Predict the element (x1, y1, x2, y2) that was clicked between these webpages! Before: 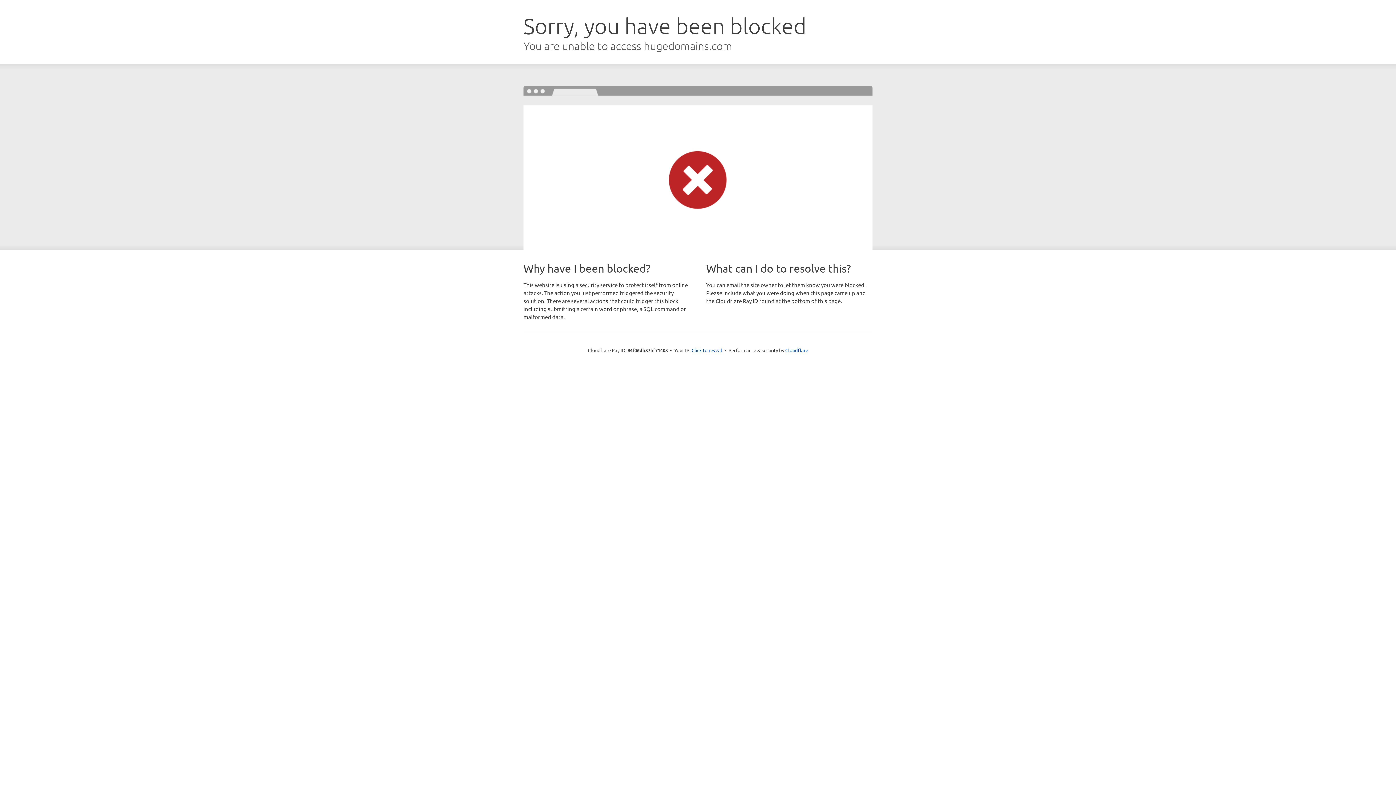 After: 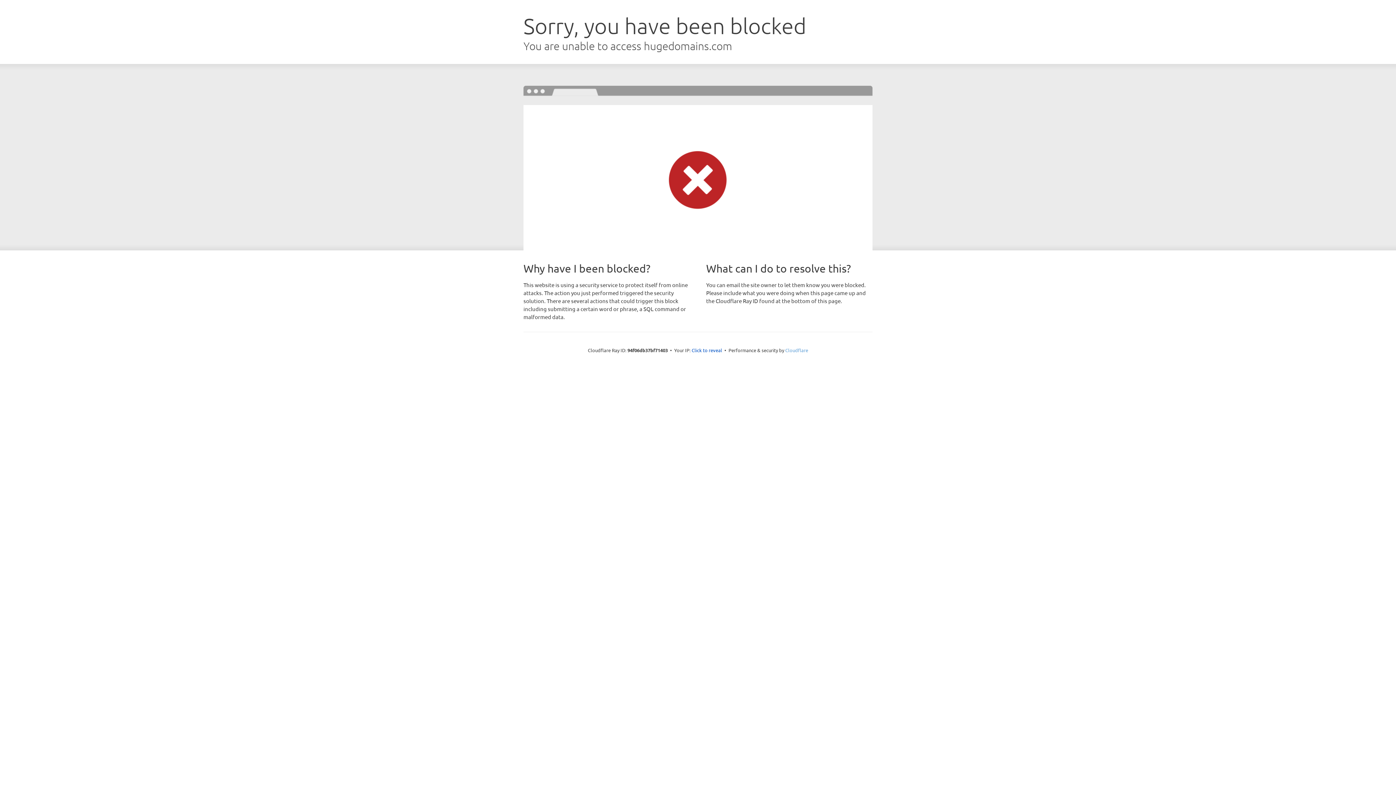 Action: label: Cloudflare bbox: (785, 347, 808, 353)